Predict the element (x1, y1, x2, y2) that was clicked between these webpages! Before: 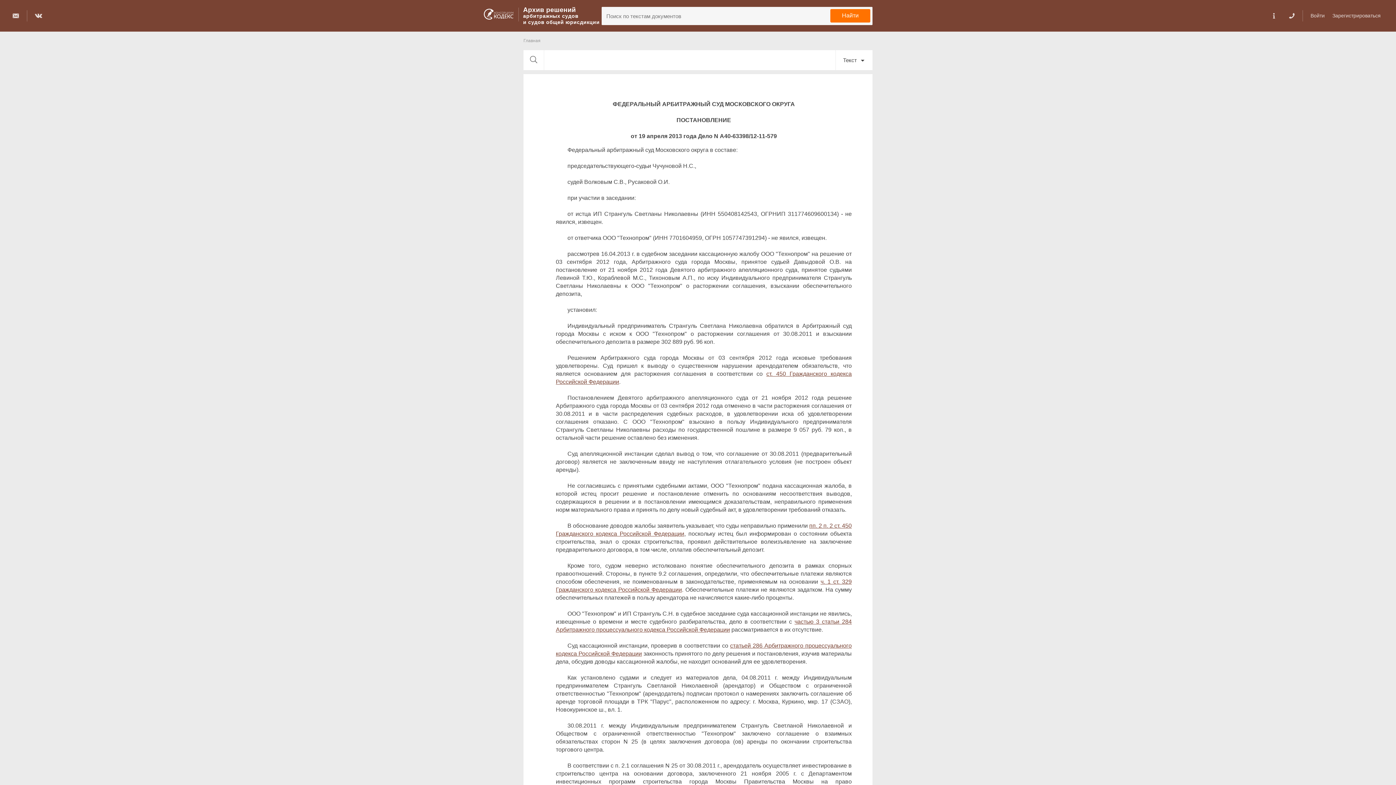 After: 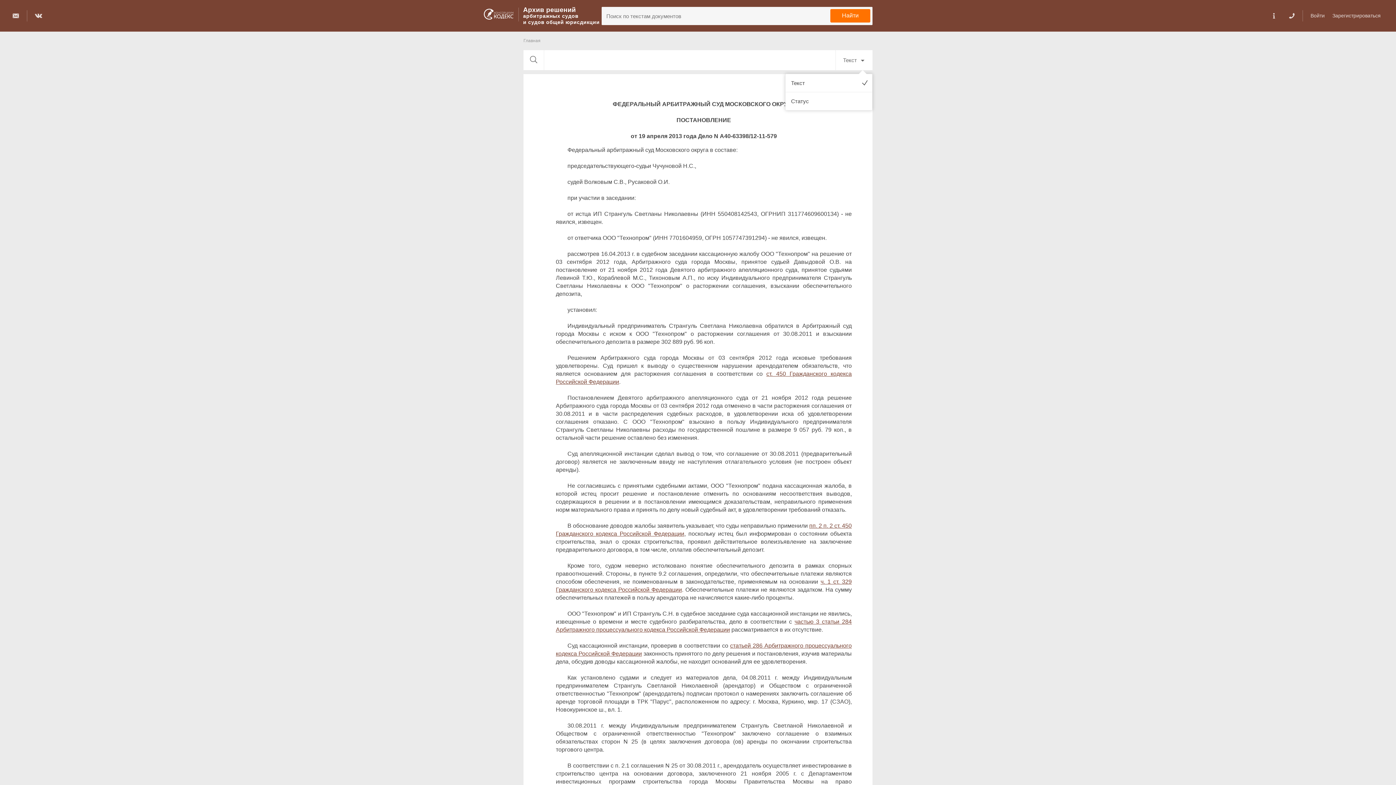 Action: bbox: (836, 50, 872, 70) label: Текст	